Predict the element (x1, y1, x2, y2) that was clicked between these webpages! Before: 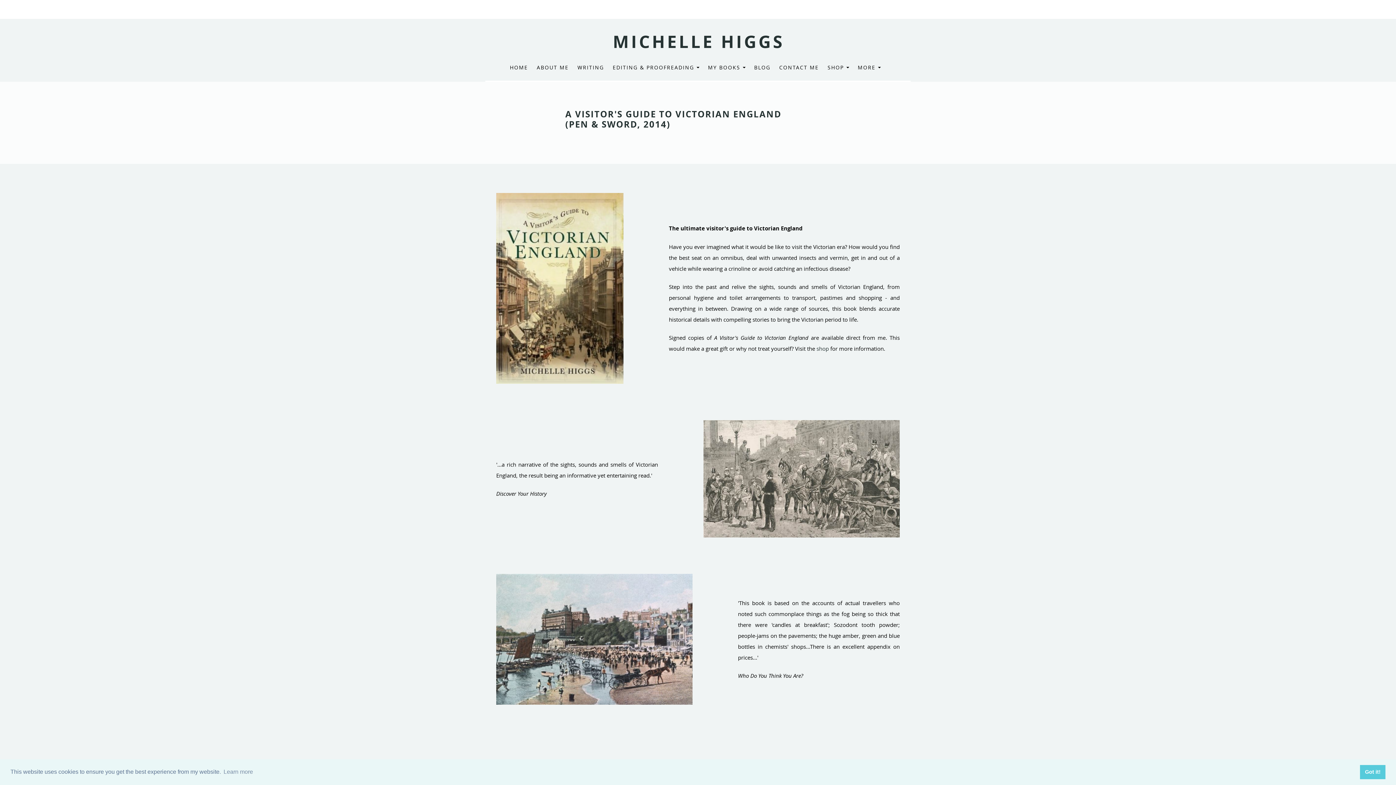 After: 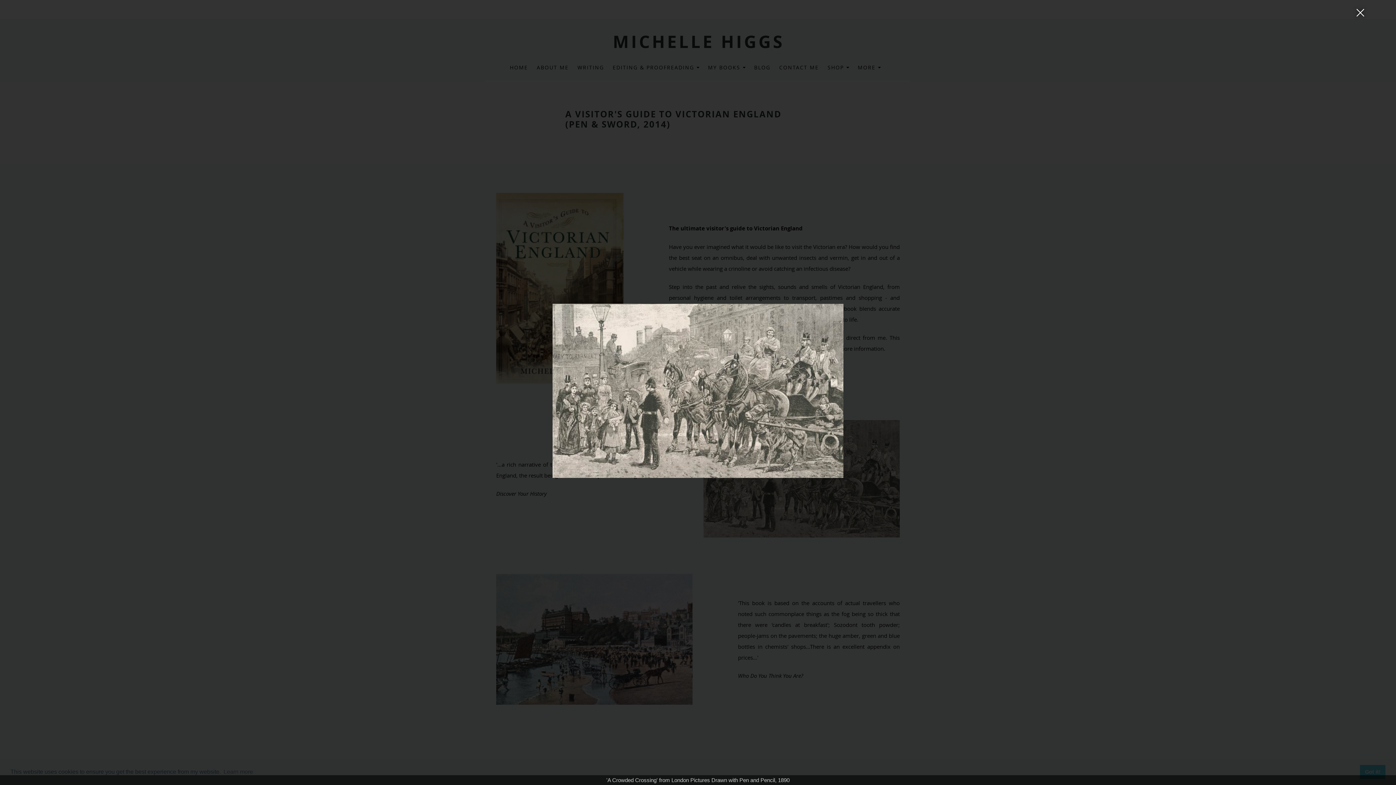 Action: bbox: (703, 420, 900, 537)